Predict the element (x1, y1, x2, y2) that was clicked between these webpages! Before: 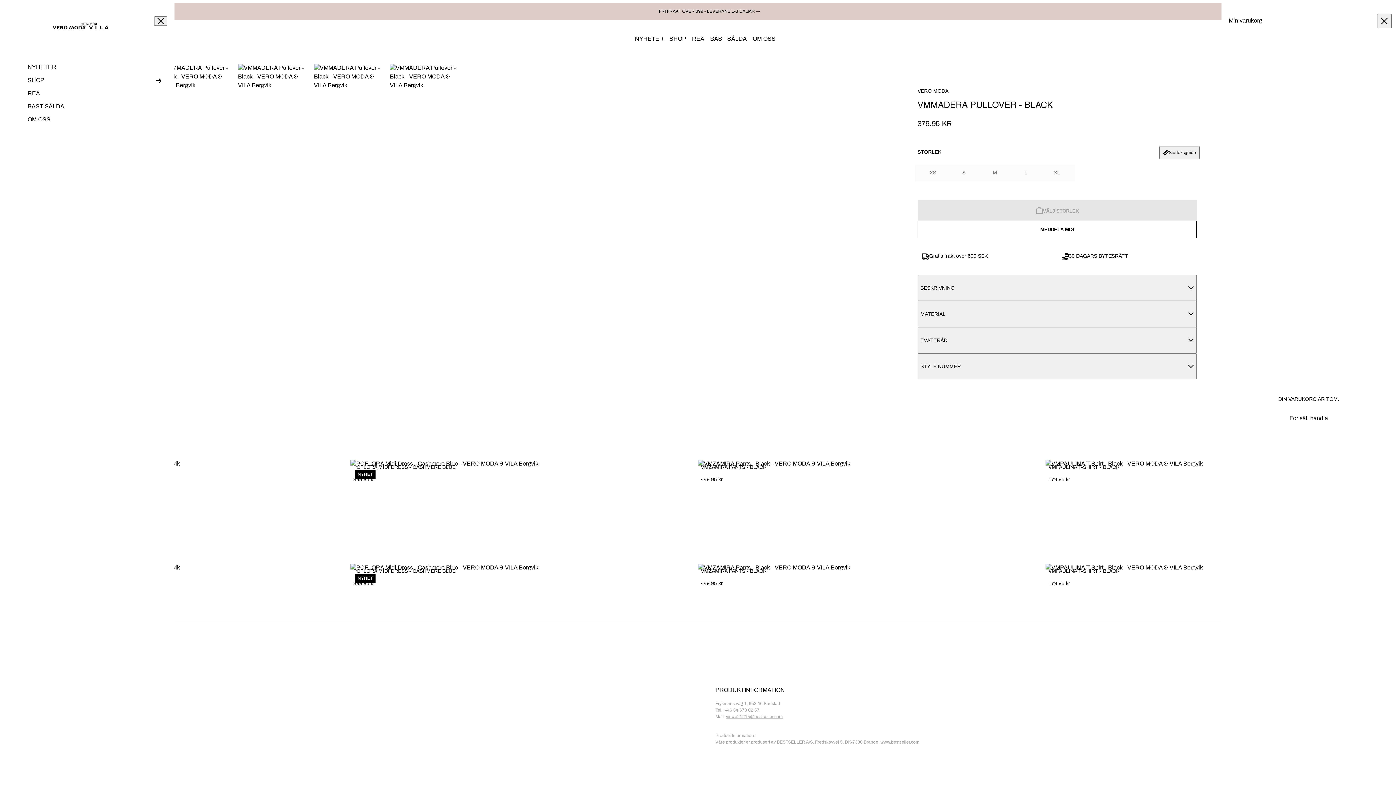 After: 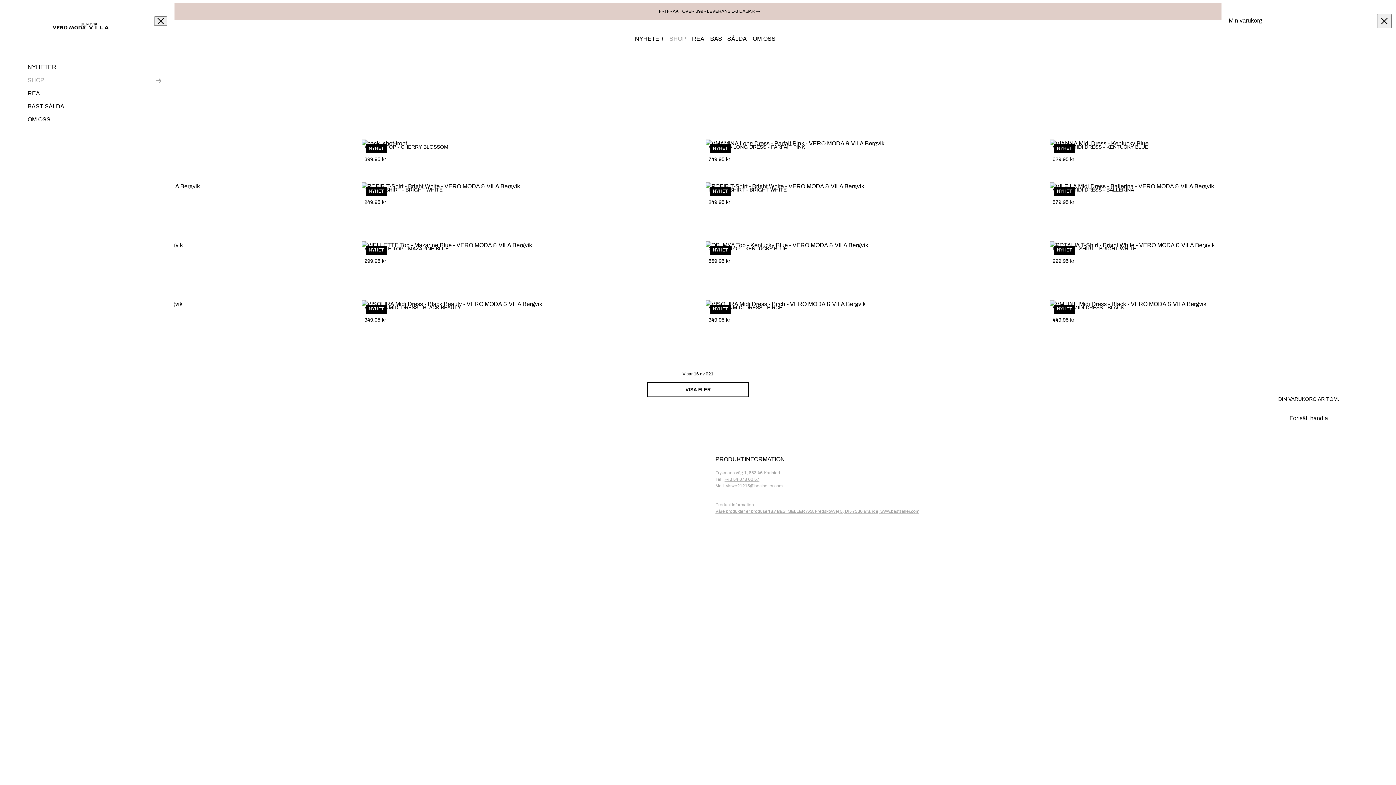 Action: bbox: (27, 74, 161, 87) label: SHOP